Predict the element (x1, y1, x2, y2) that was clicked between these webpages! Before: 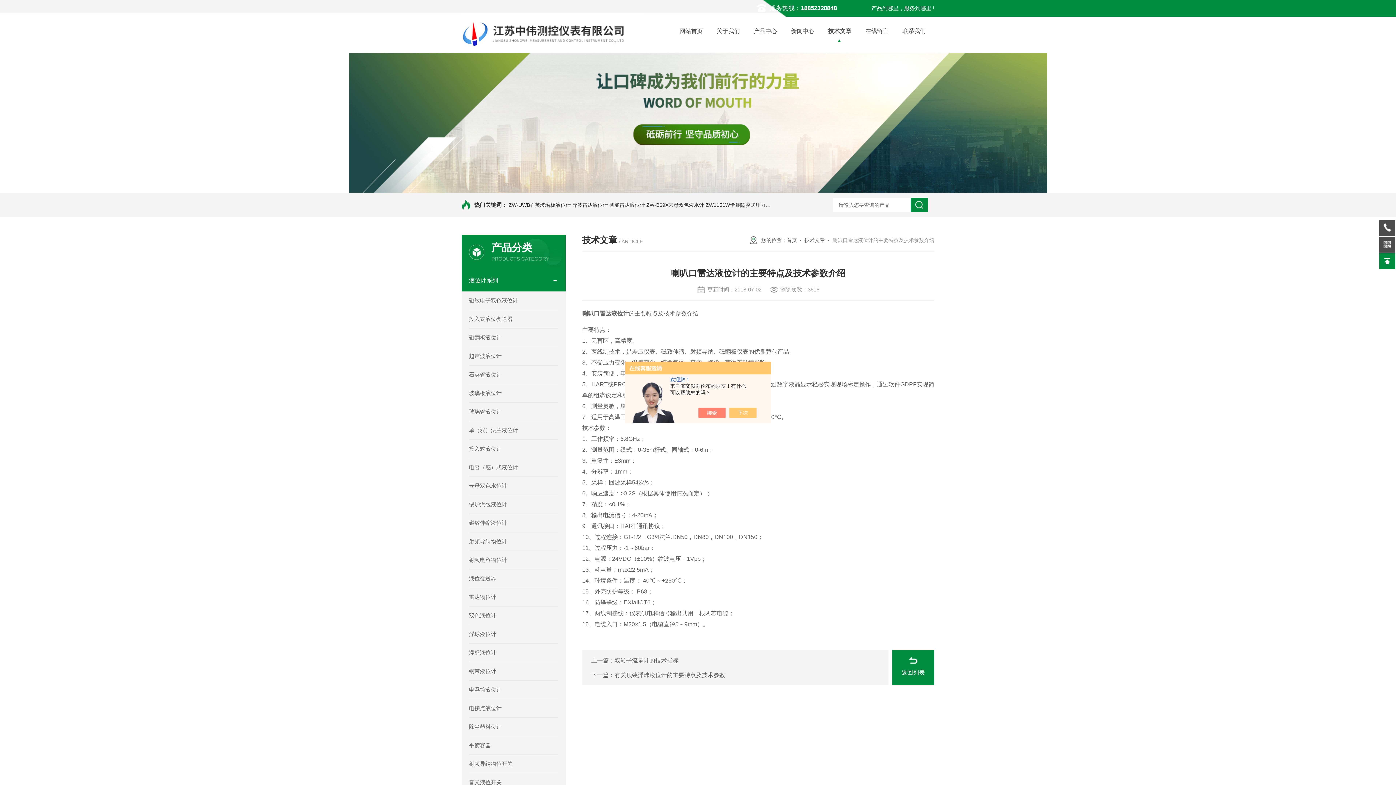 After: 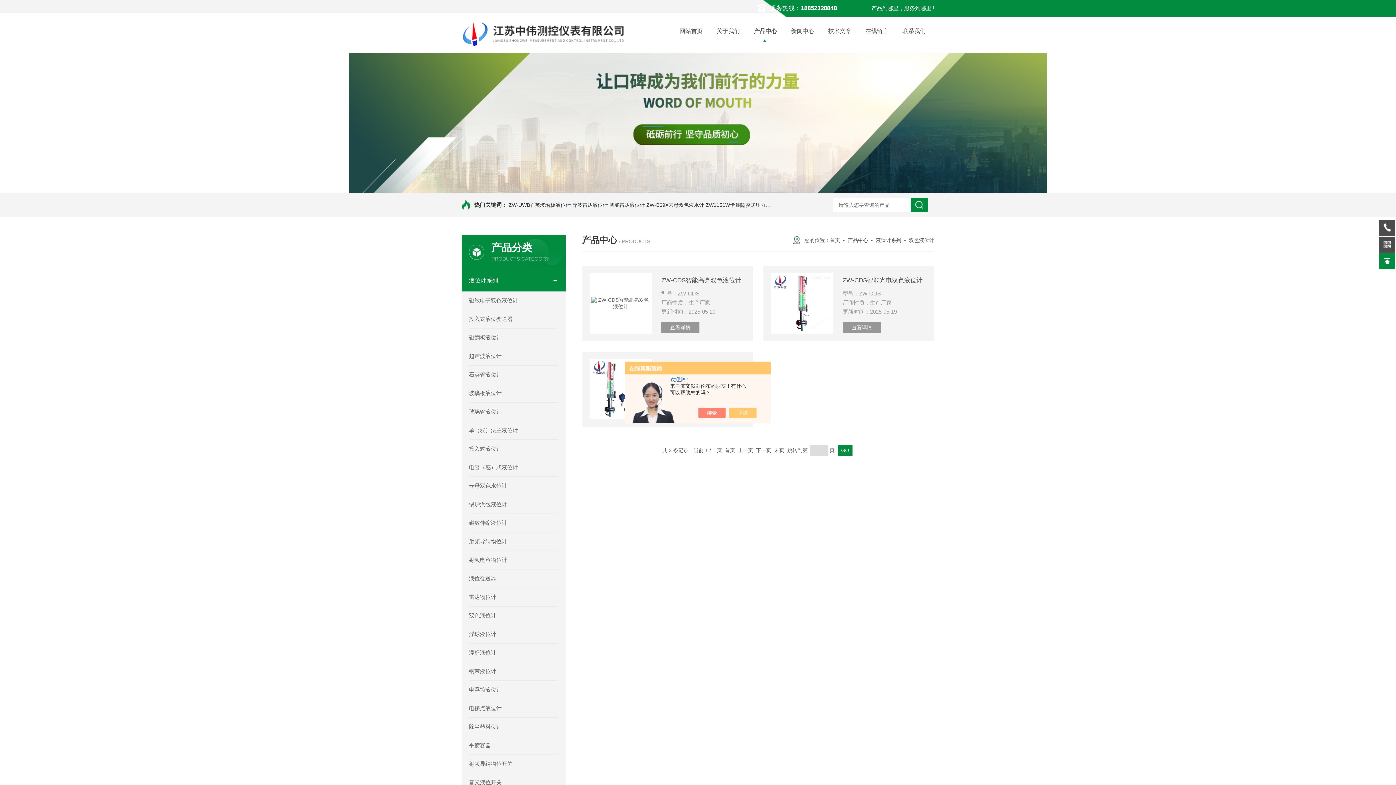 Action: bbox: (469, 606, 558, 625) label: 双色液位计